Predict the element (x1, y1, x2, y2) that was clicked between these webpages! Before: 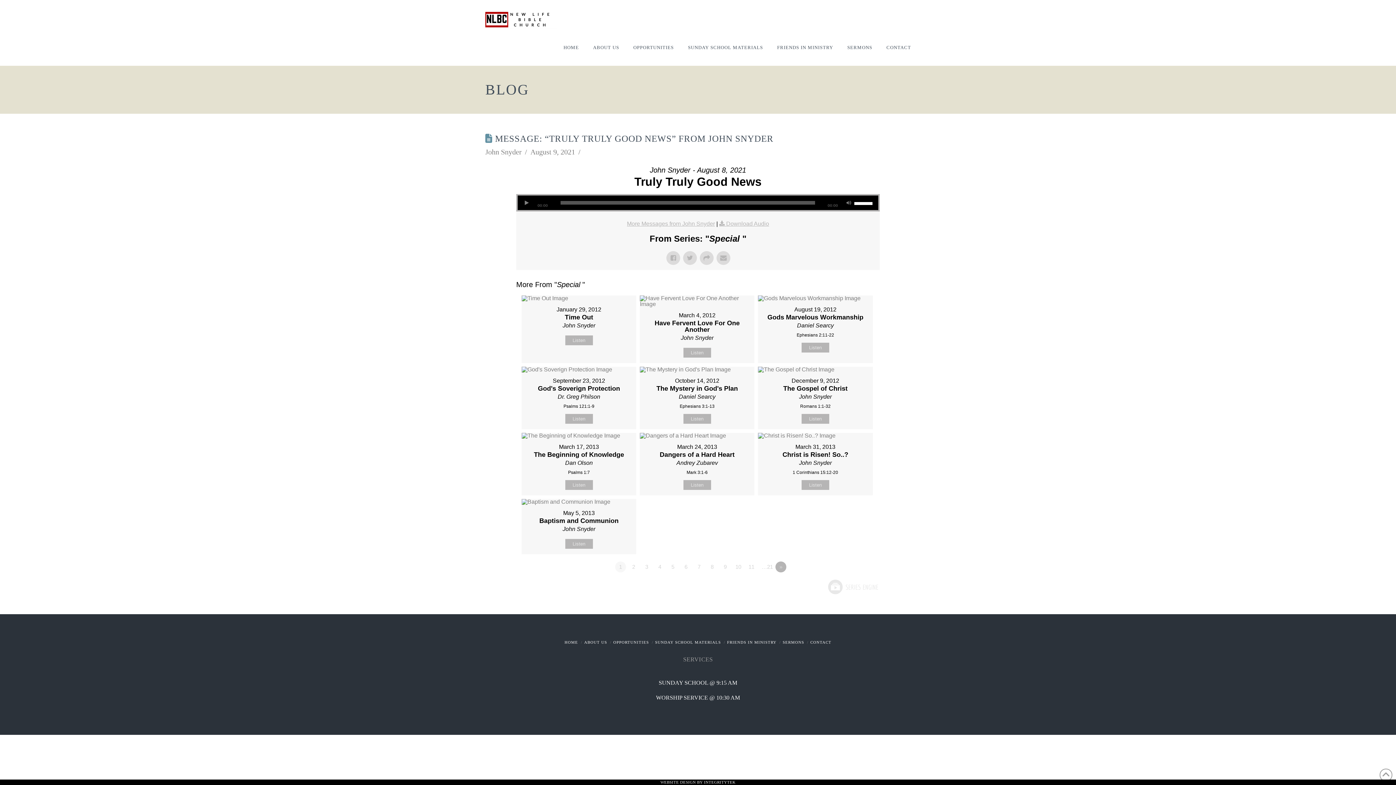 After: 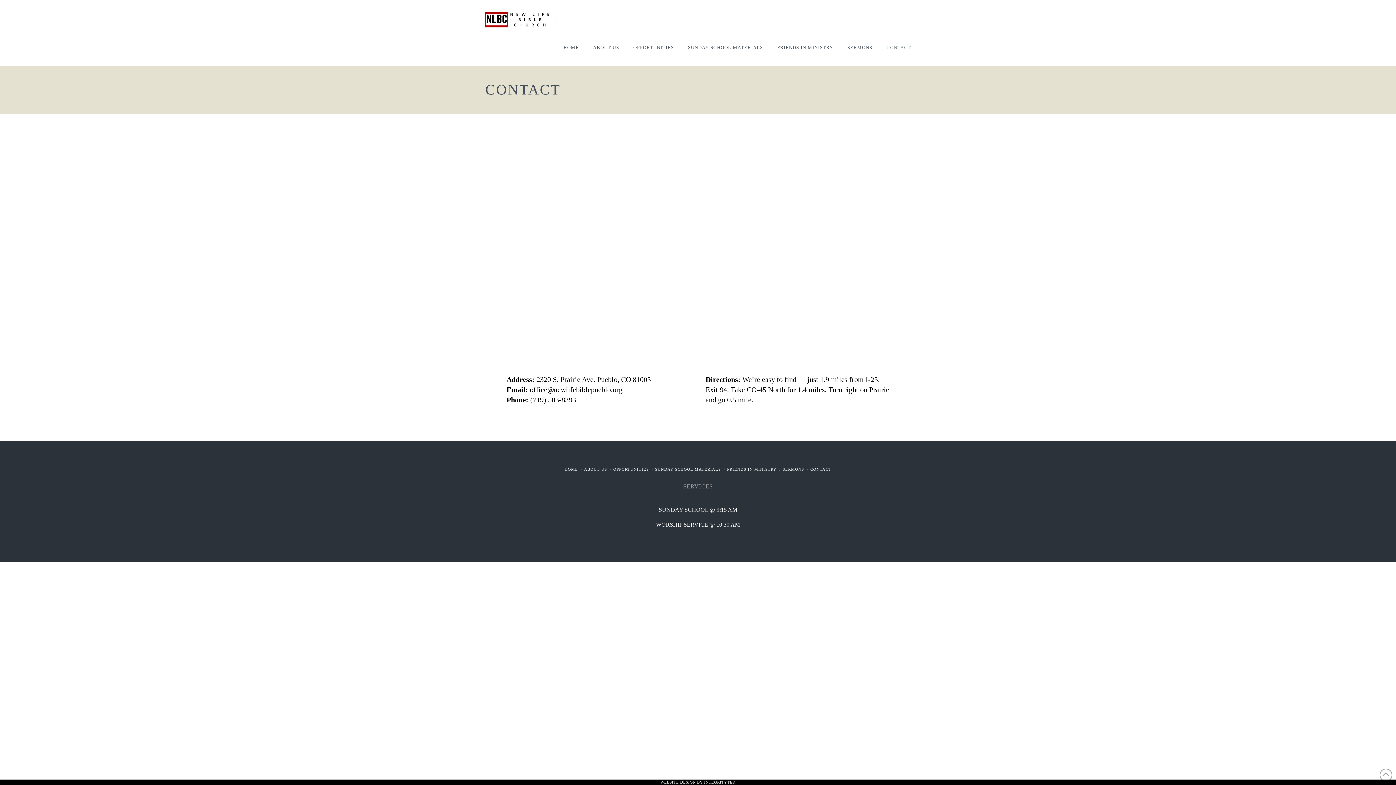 Action: bbox: (810, 640, 831, 644) label: CONTACT